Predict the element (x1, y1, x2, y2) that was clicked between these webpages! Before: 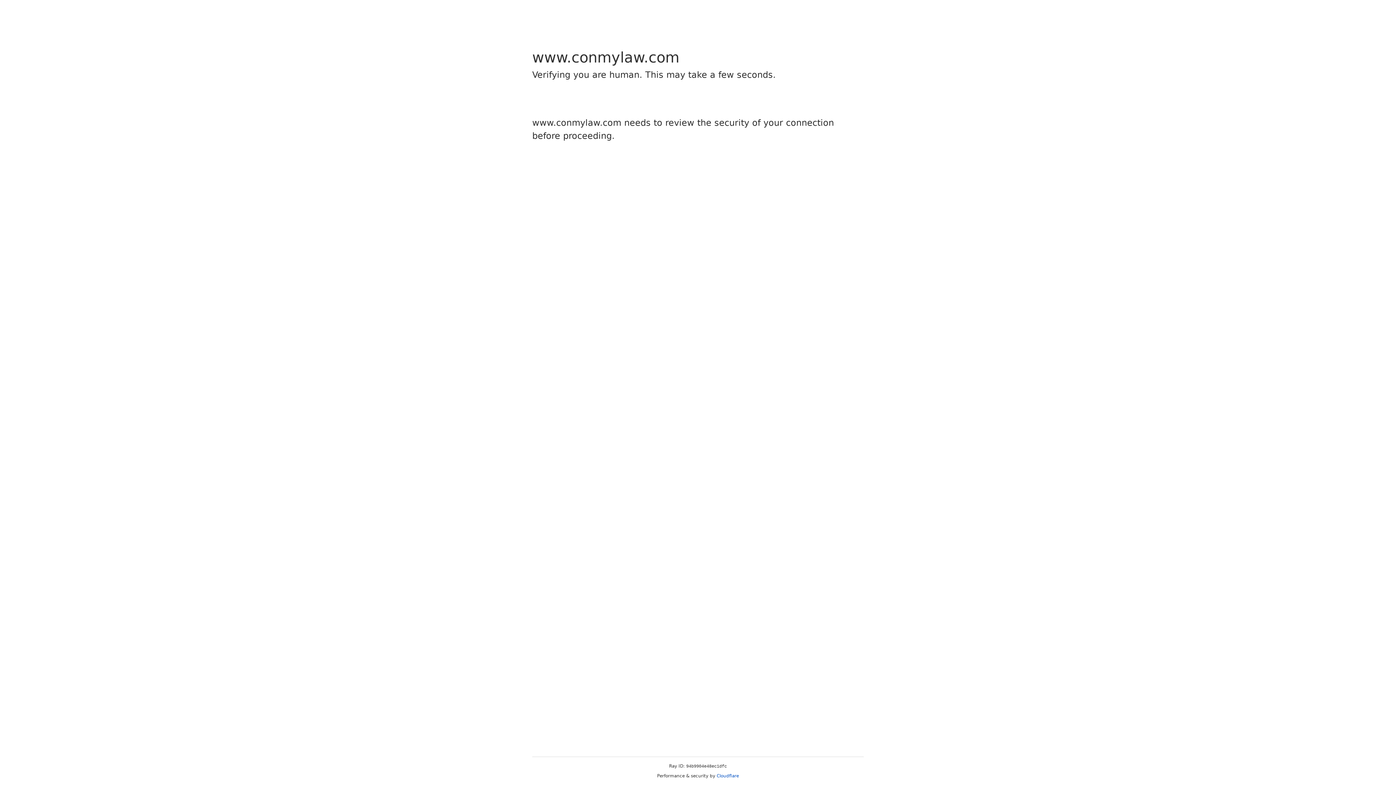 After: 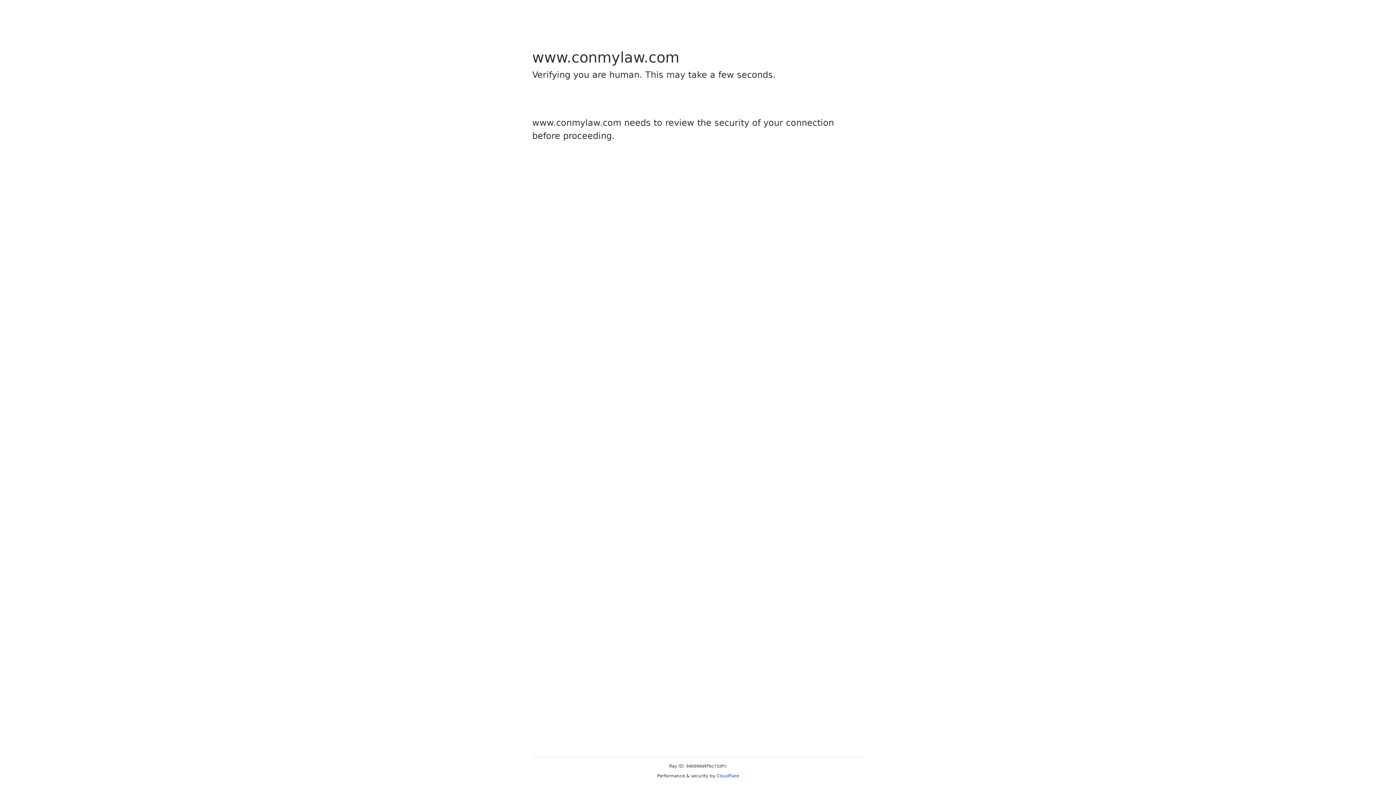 Action: label: Cloudflare bbox: (716, 773, 739, 778)